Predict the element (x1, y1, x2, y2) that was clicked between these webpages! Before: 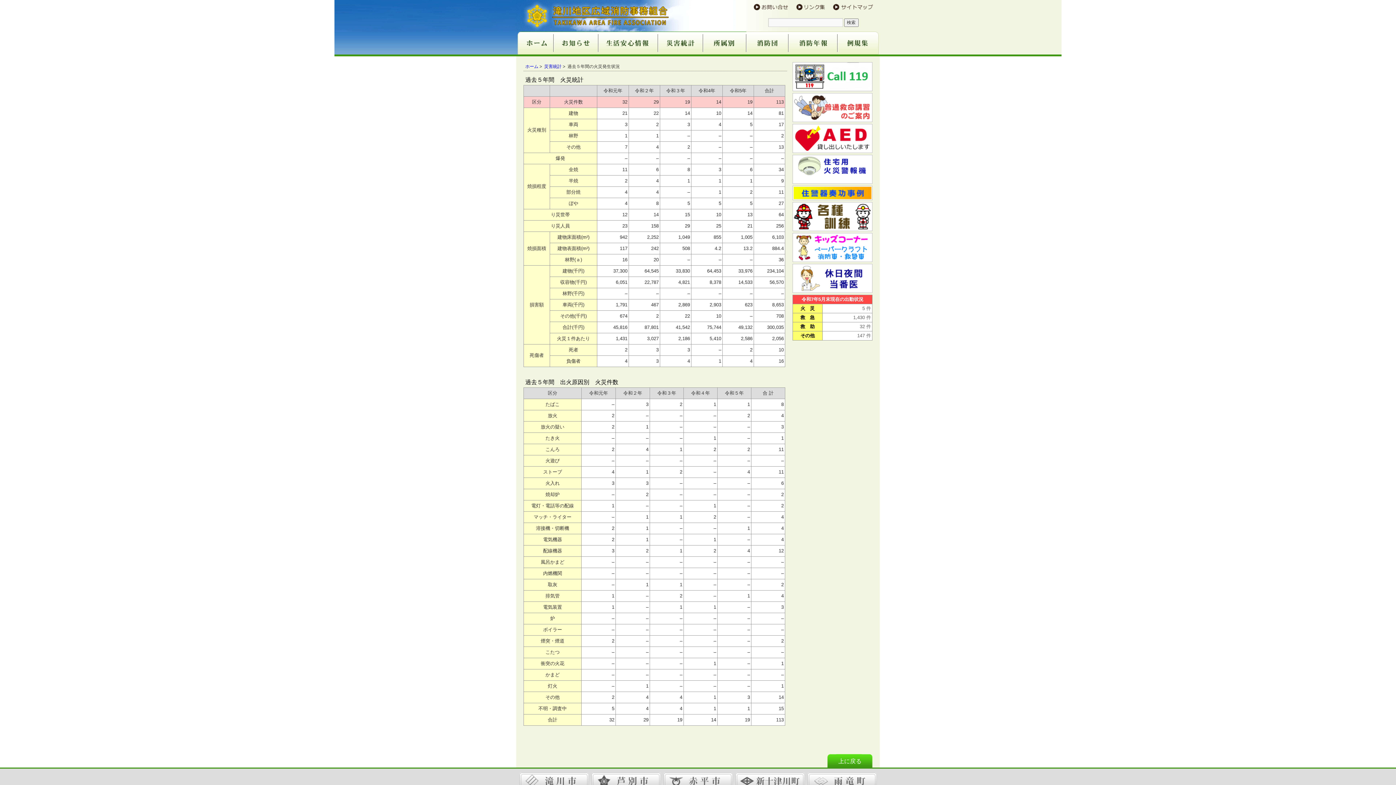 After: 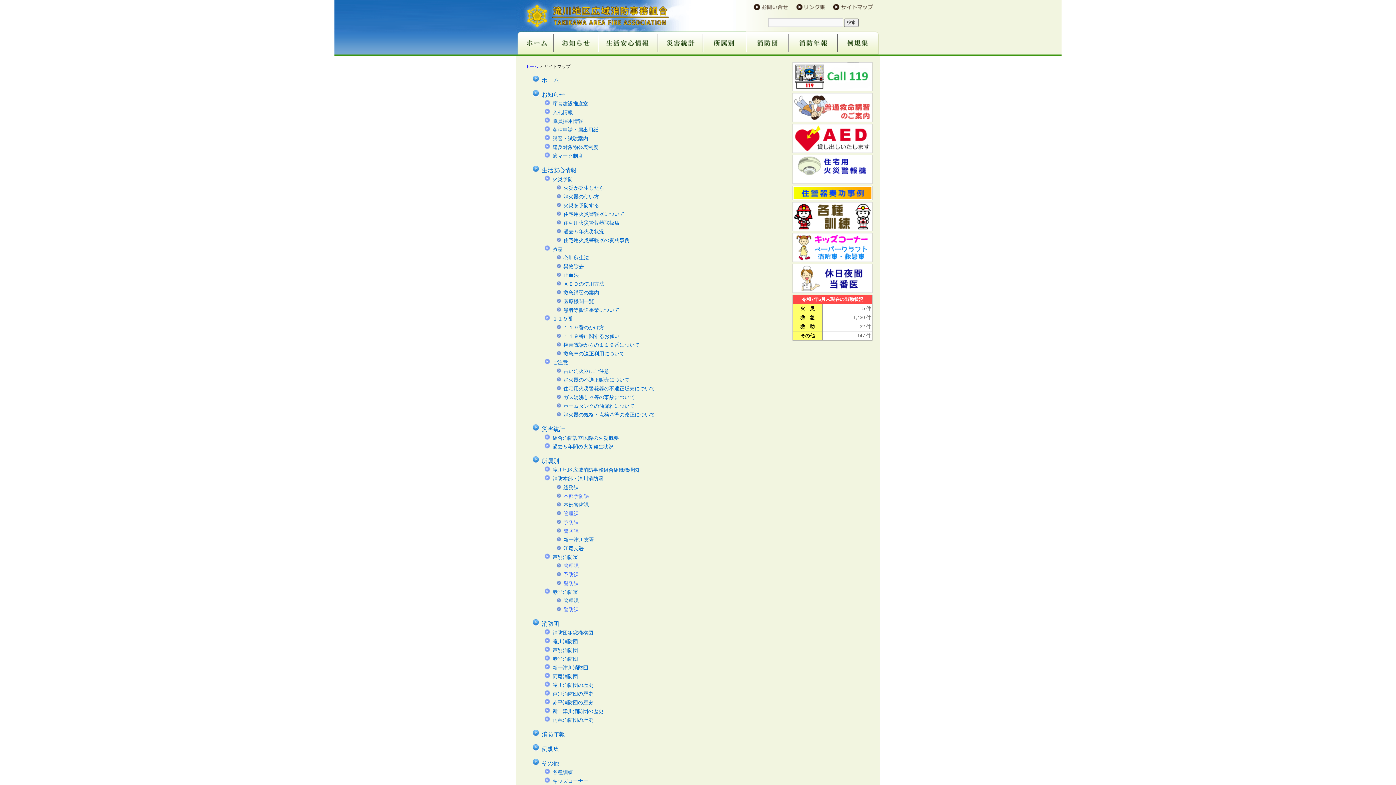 Action: bbox: (829, 7, 880, 12)